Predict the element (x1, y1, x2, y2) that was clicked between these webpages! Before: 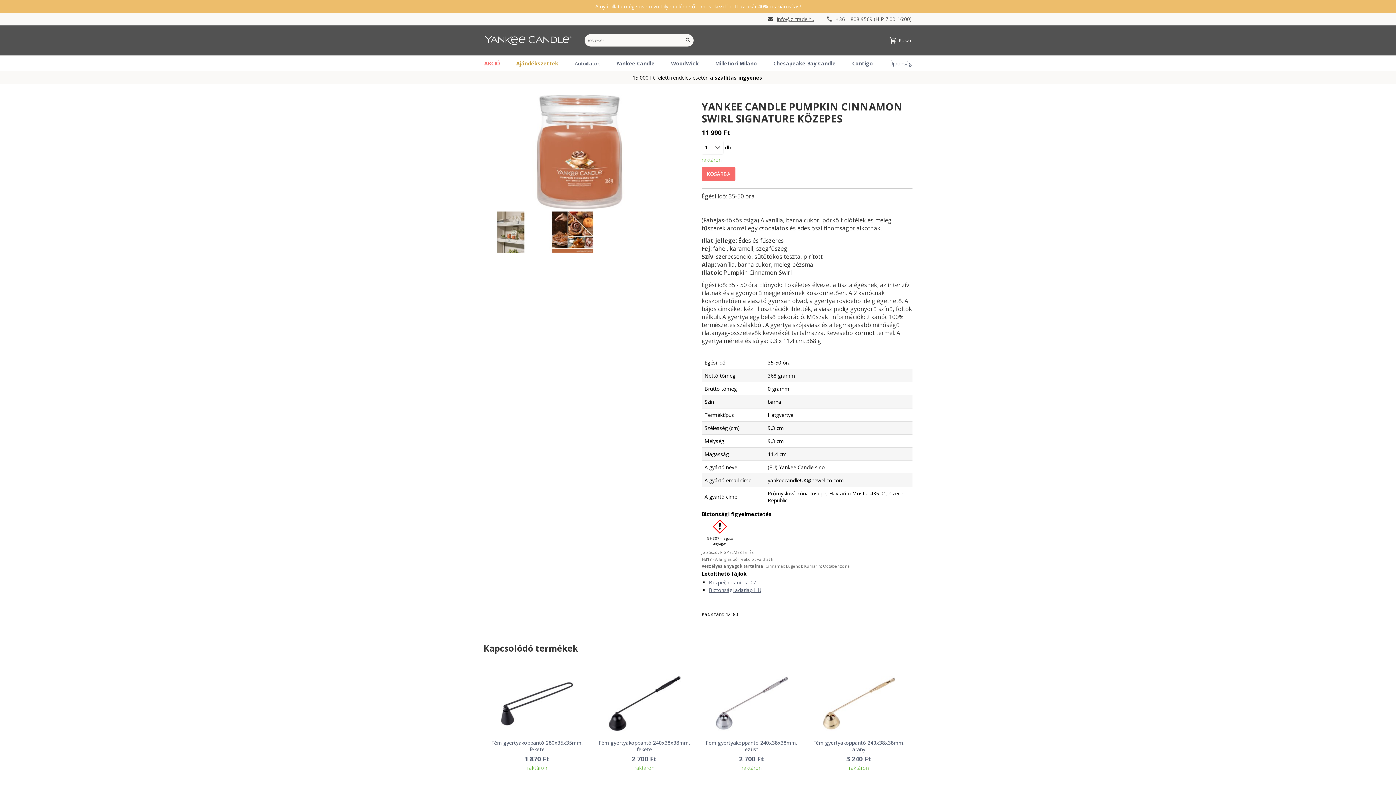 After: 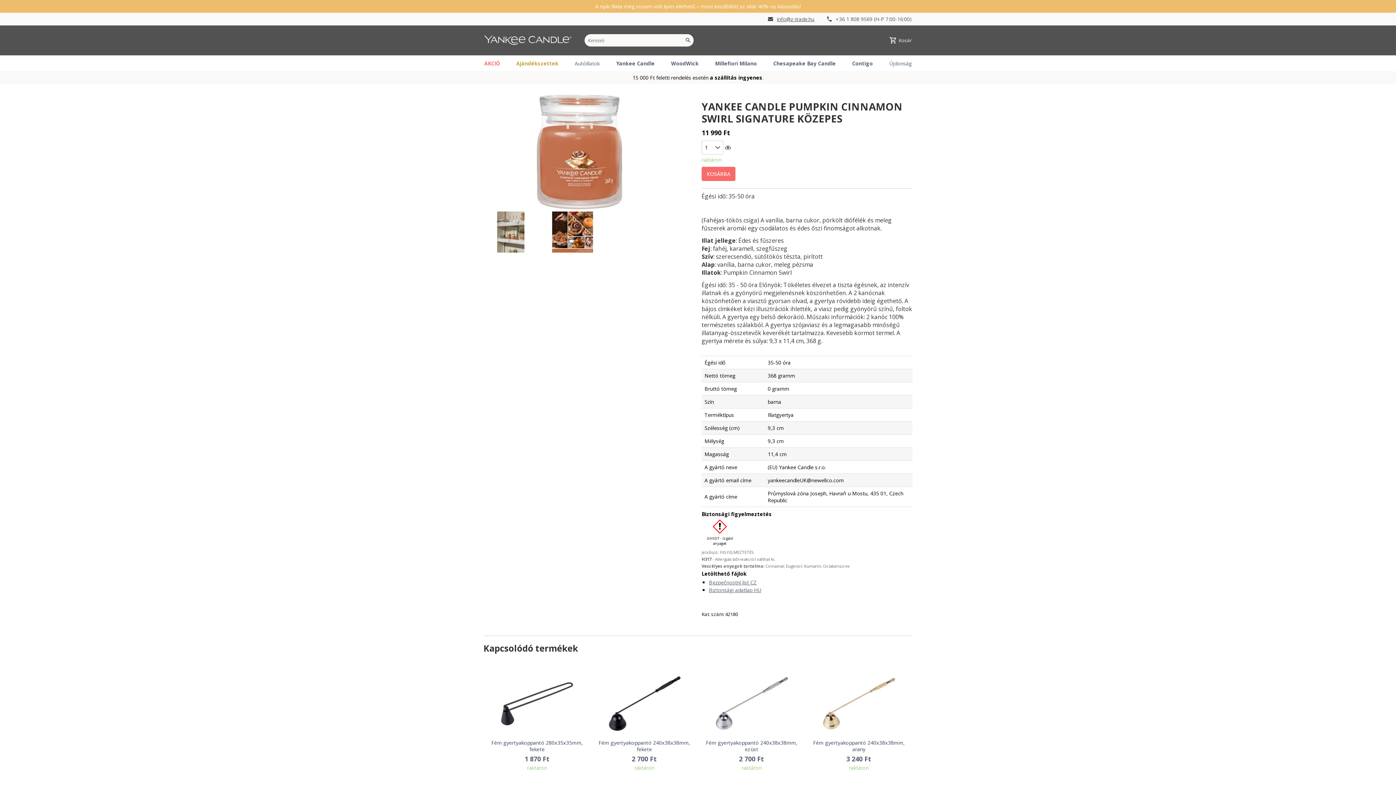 Action: bbox: (768, 15, 814, 22) label: info@z-trade.hu